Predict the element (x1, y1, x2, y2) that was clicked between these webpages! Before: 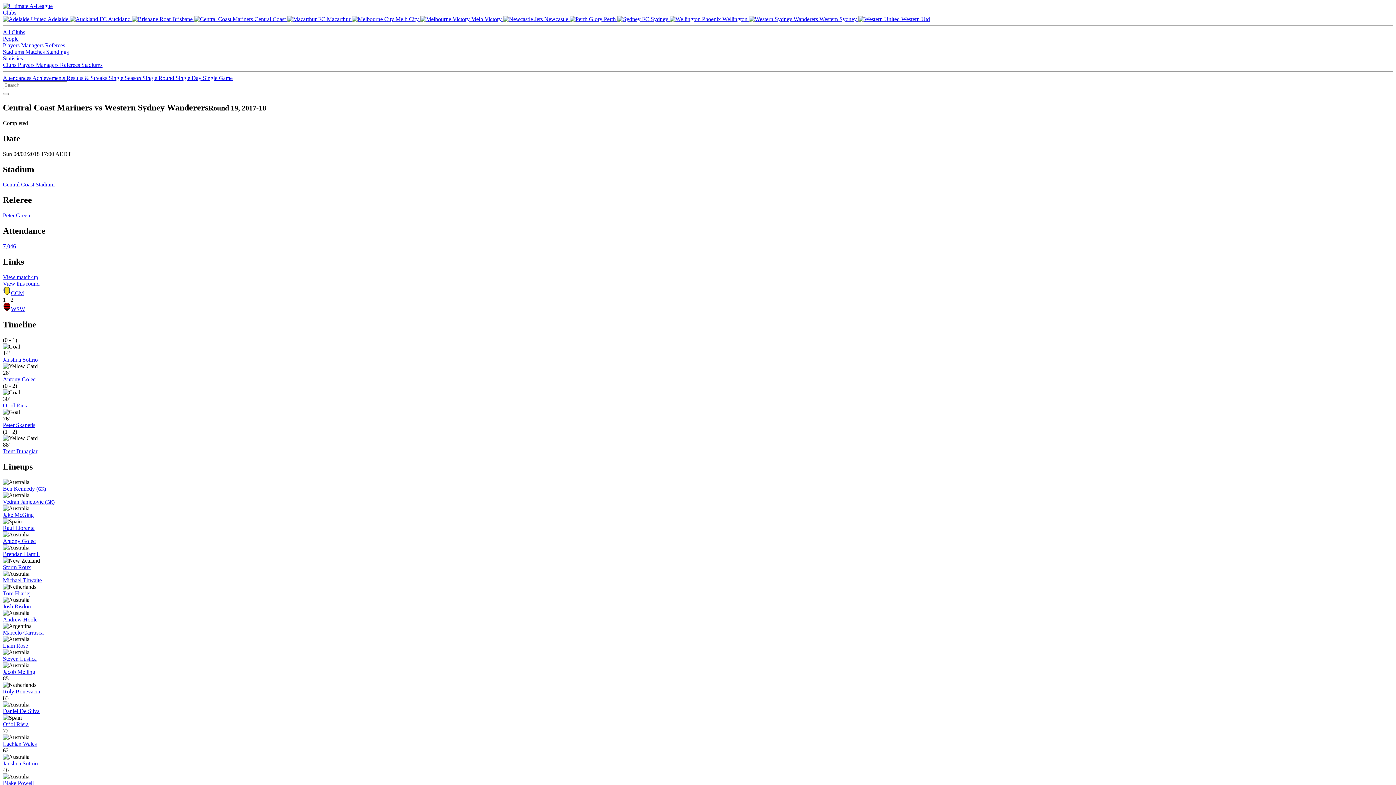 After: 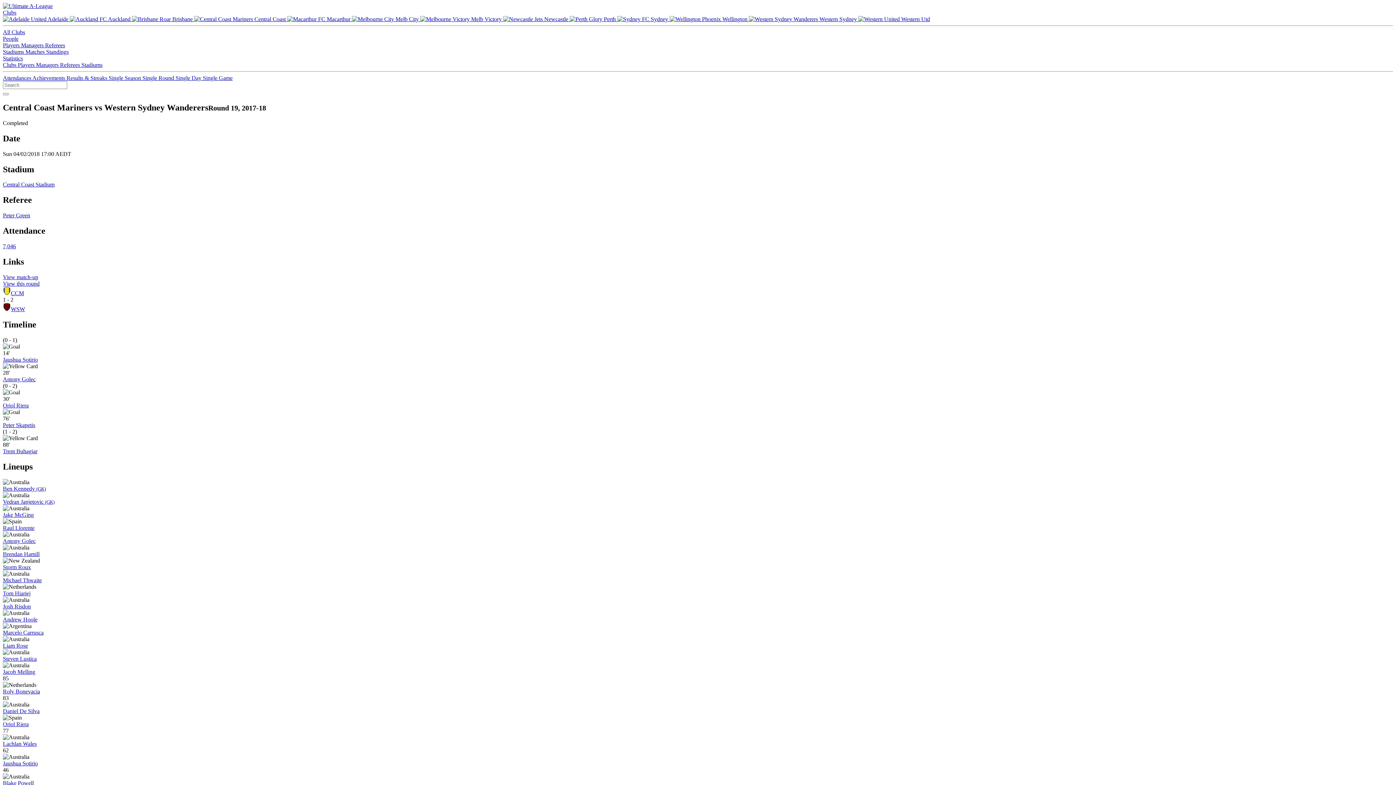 Action: label: People bbox: (2, 35, 18, 41)